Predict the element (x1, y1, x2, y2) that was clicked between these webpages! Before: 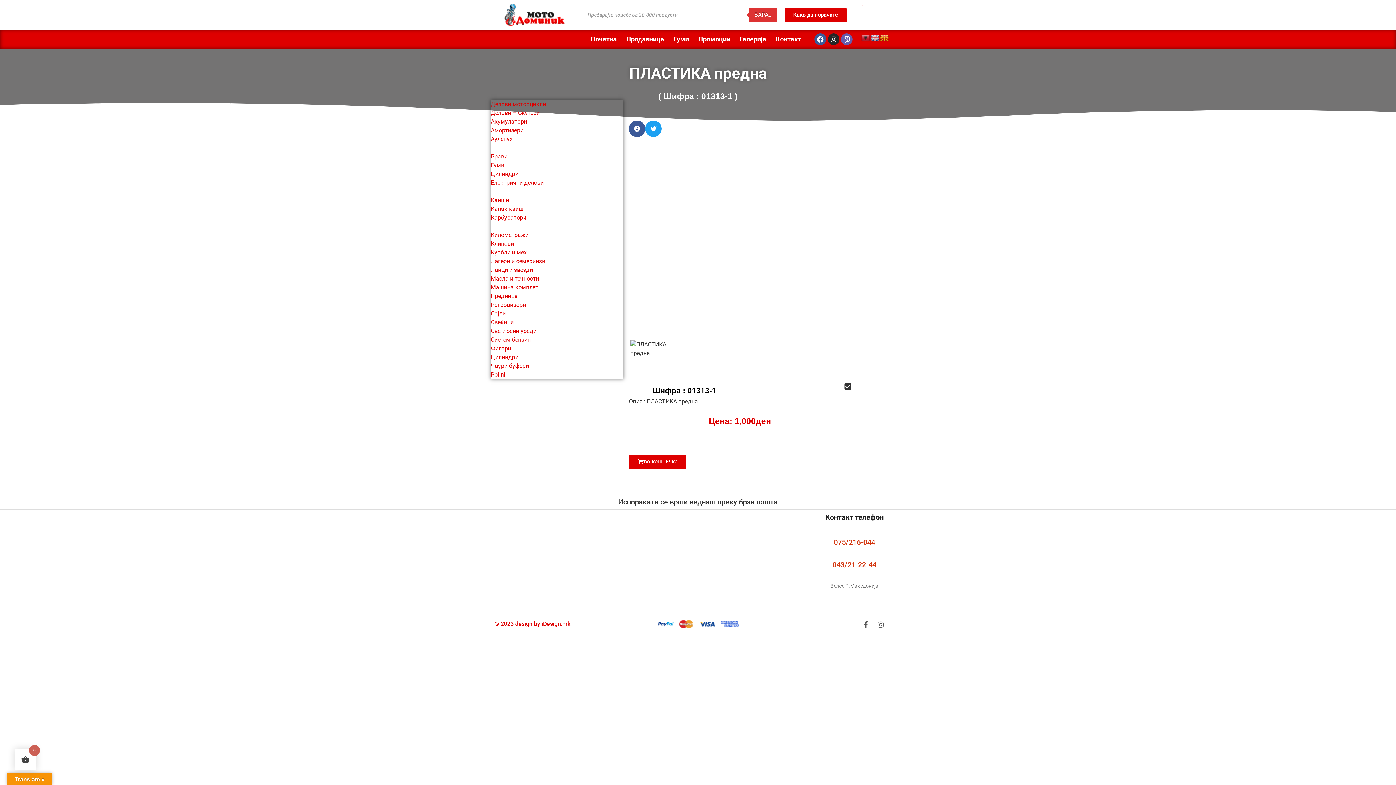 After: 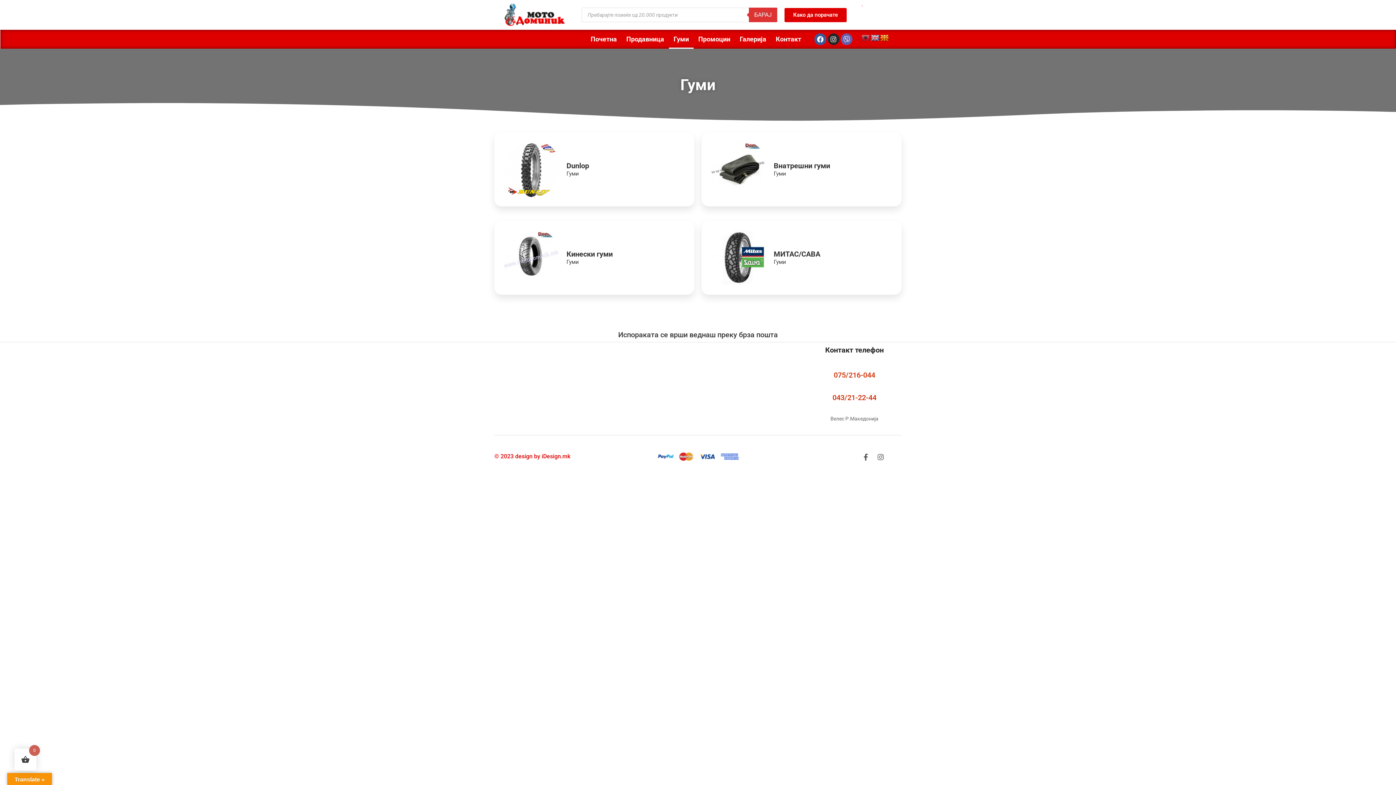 Action: bbox: (669, 29, 693, 48) label: Гуми